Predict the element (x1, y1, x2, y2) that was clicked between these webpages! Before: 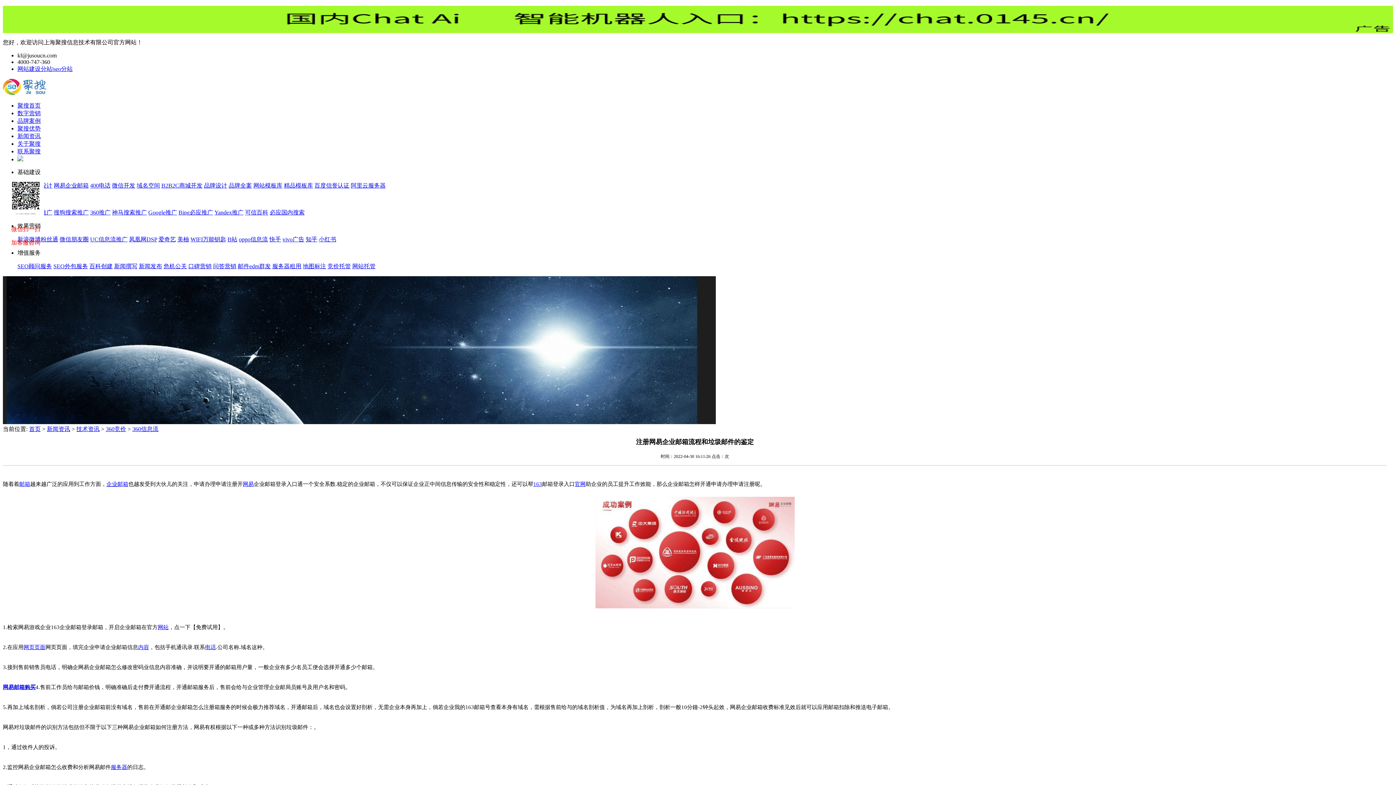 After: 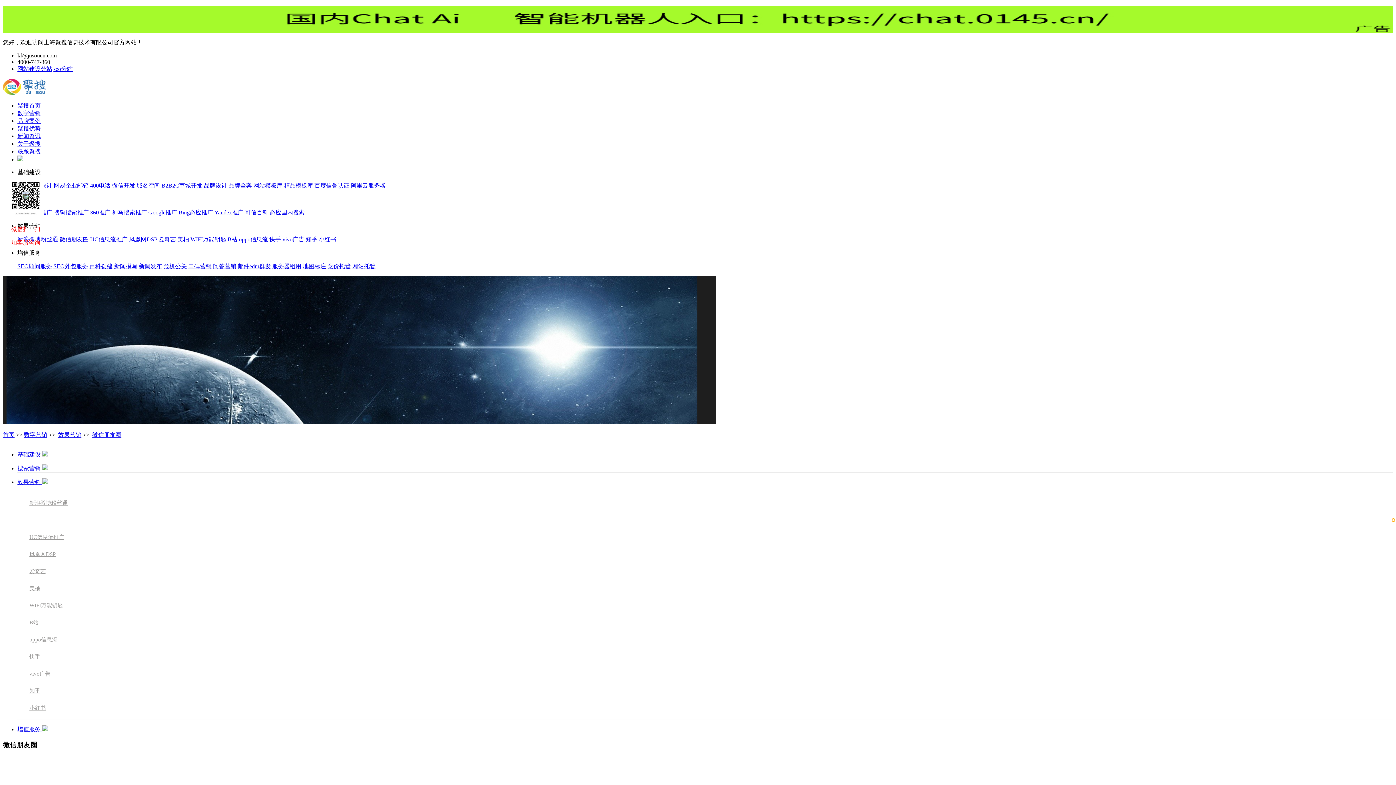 Action: bbox: (59, 236, 88, 242) label: 微信朋友圈